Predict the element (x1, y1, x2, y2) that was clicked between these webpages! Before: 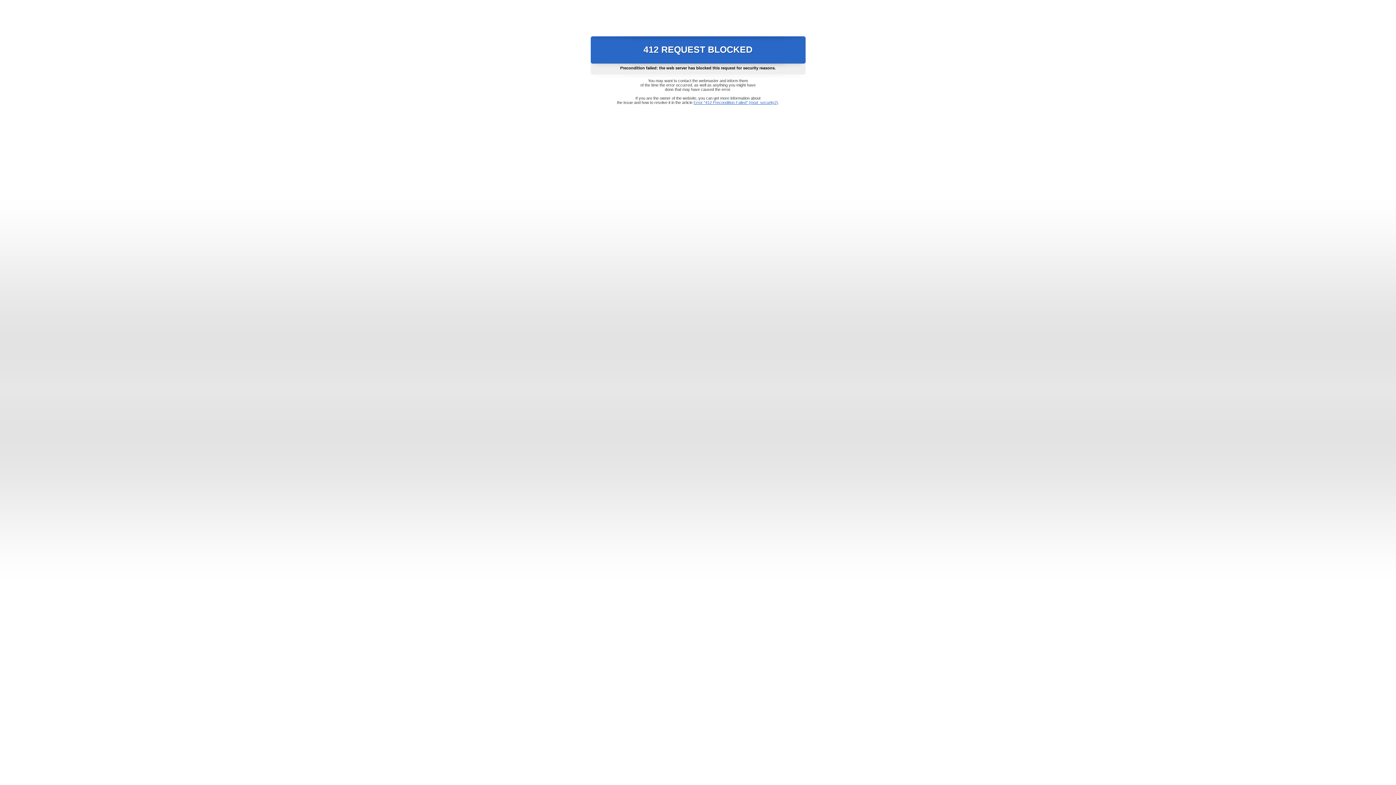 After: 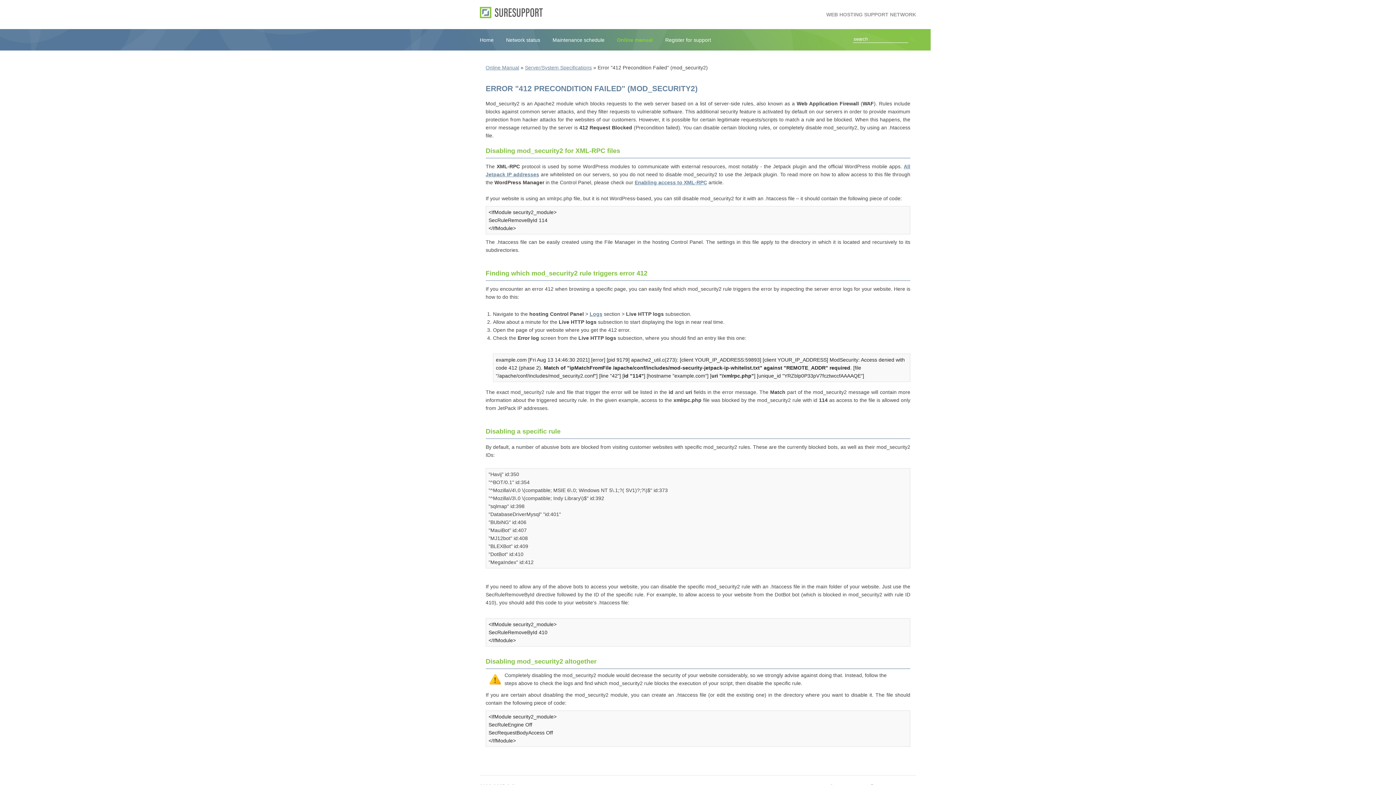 Action: label: Error "412 Precondition Failed" (mod_security2) bbox: (693, 100, 778, 104)